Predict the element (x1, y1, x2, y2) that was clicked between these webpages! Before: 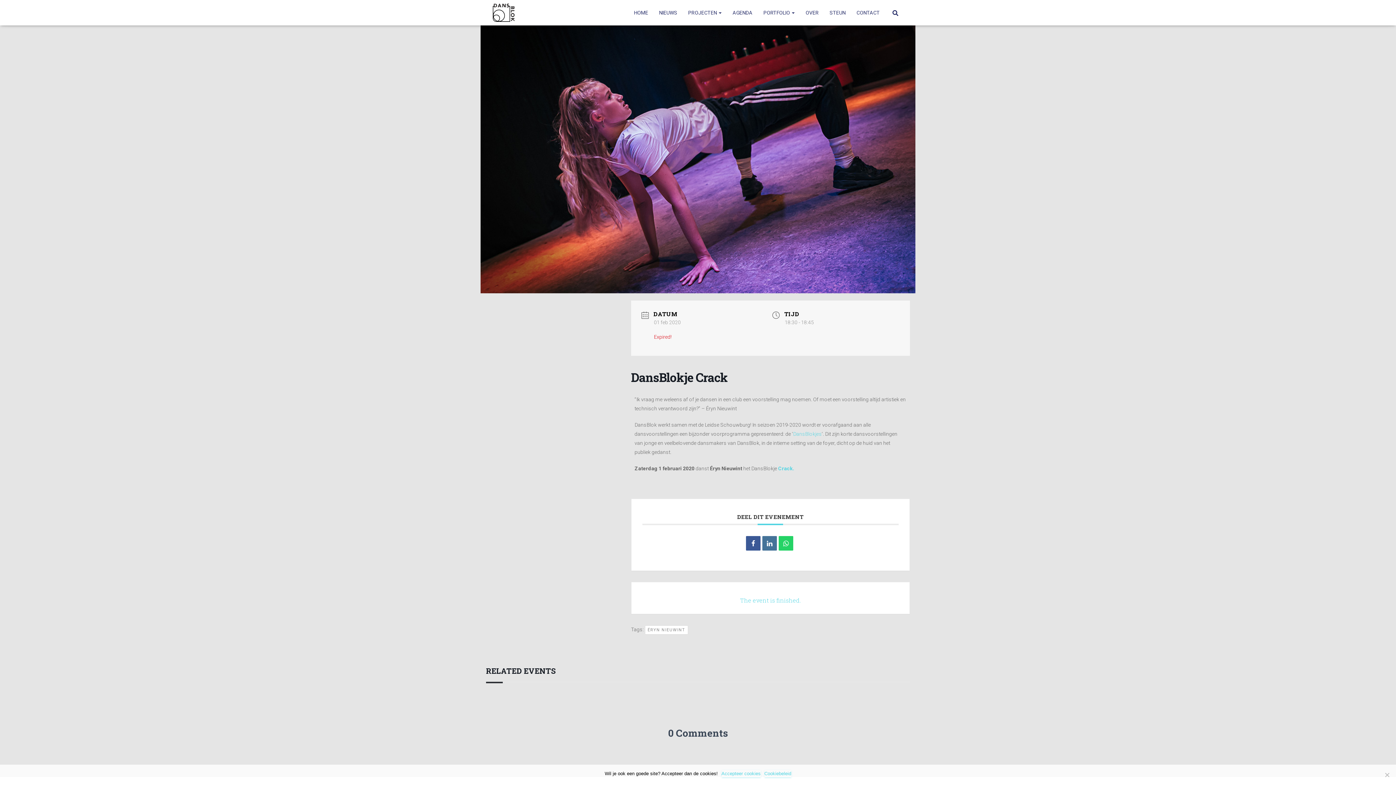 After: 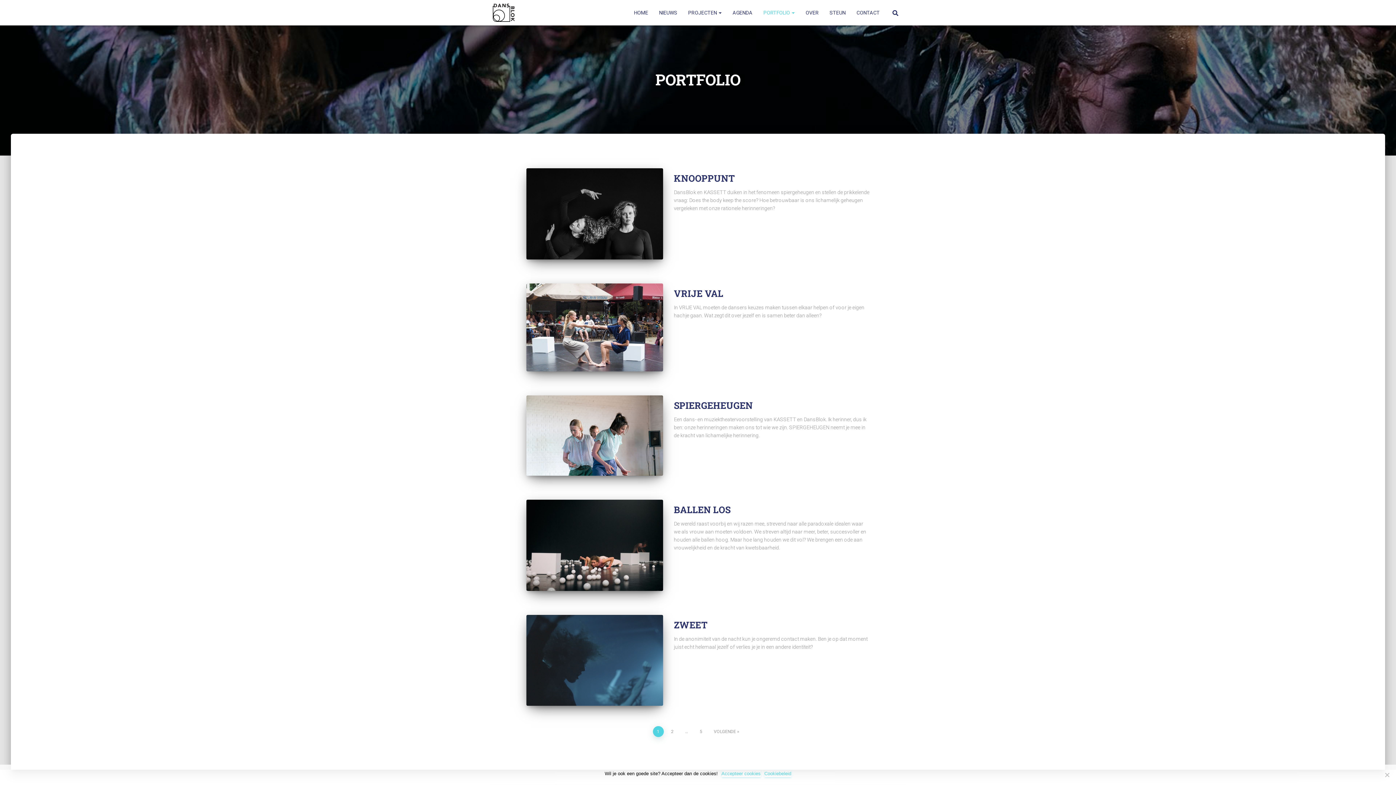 Action: bbox: (758, 3, 800, 21) label: PORTFOLIO 